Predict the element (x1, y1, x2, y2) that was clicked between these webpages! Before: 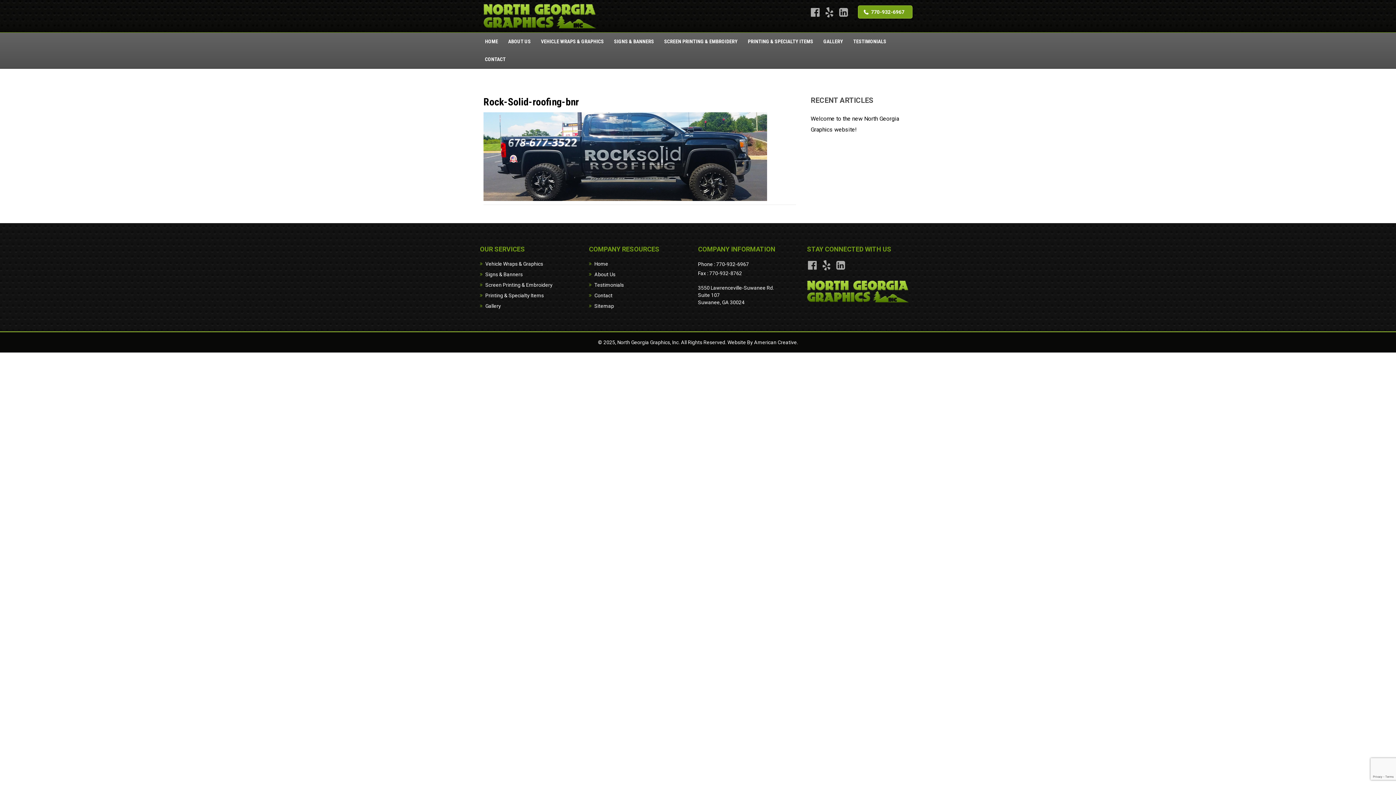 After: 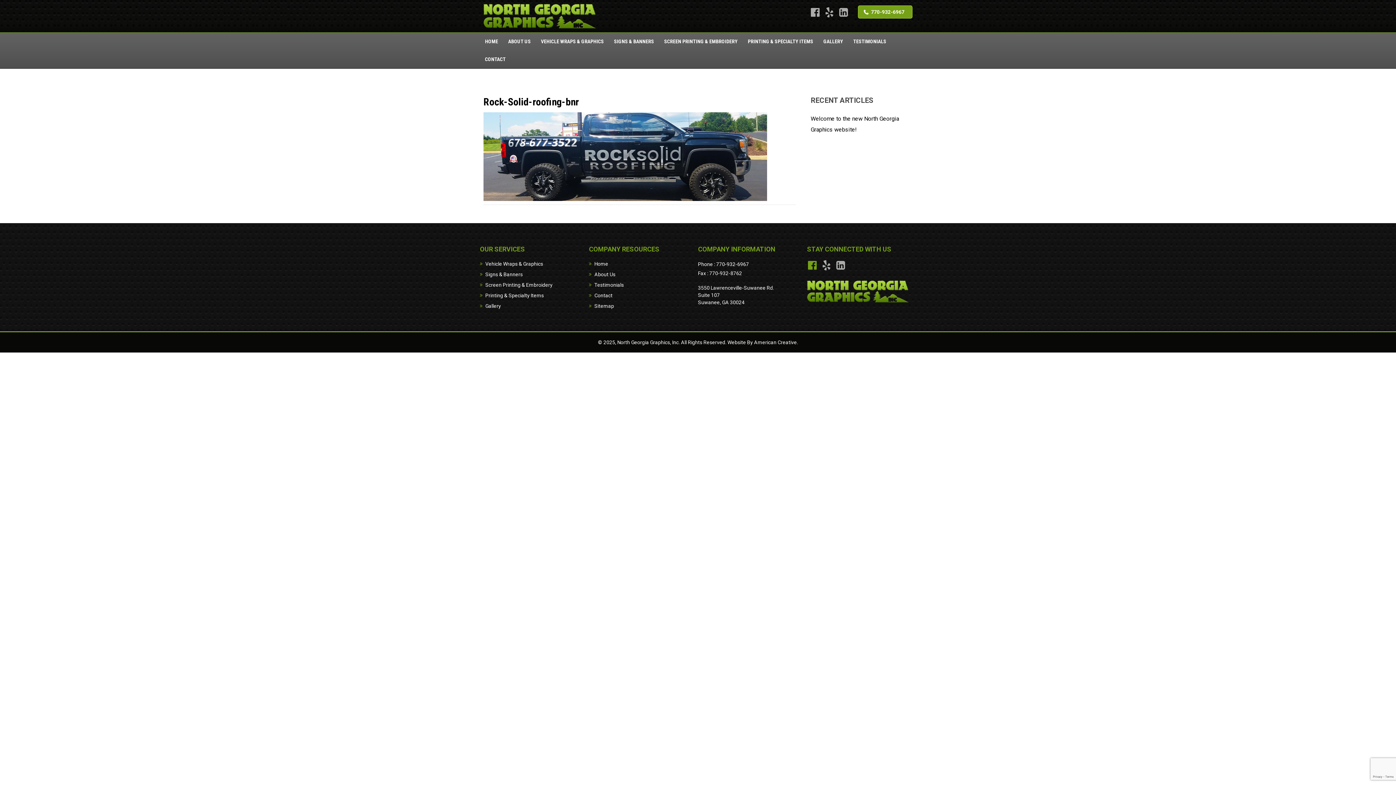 Action: bbox: (806, 260, 818, 269)